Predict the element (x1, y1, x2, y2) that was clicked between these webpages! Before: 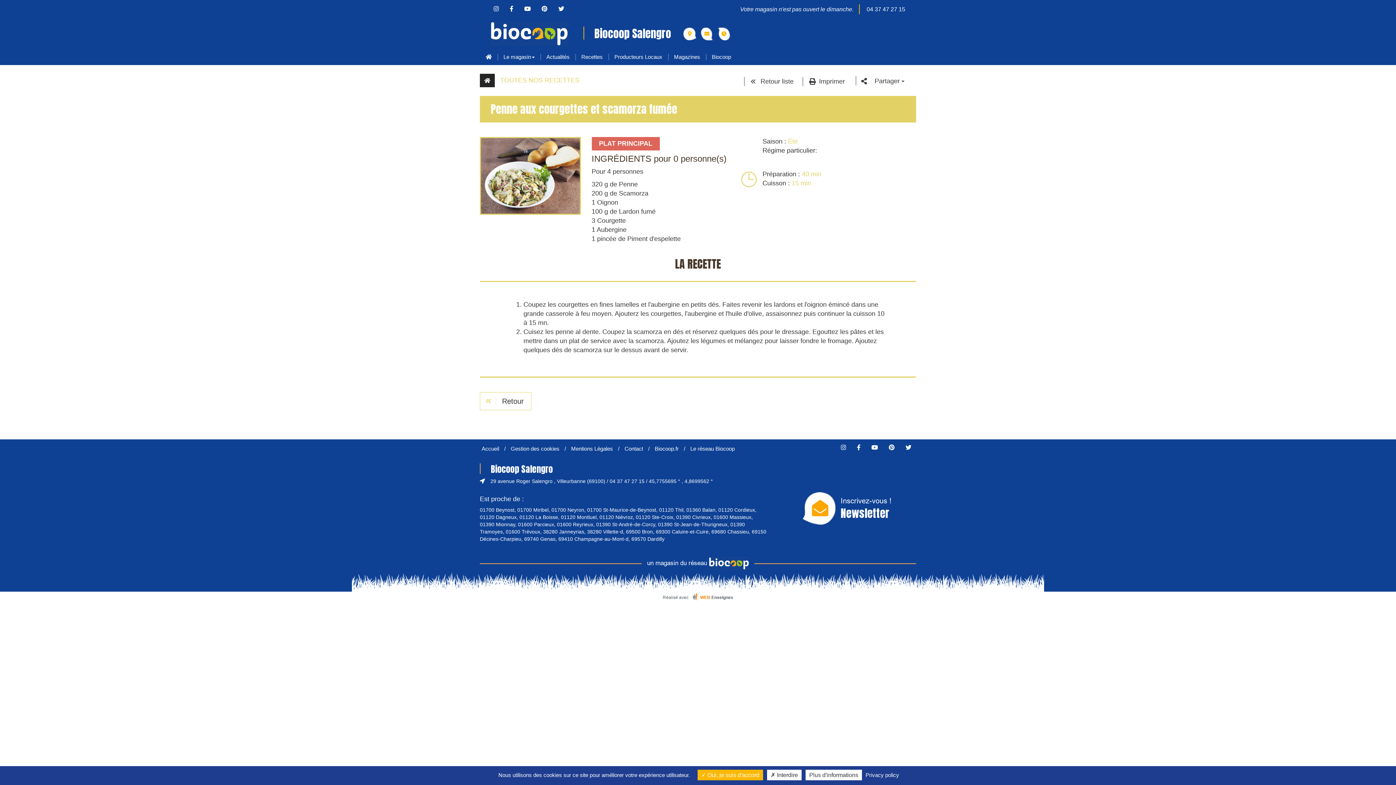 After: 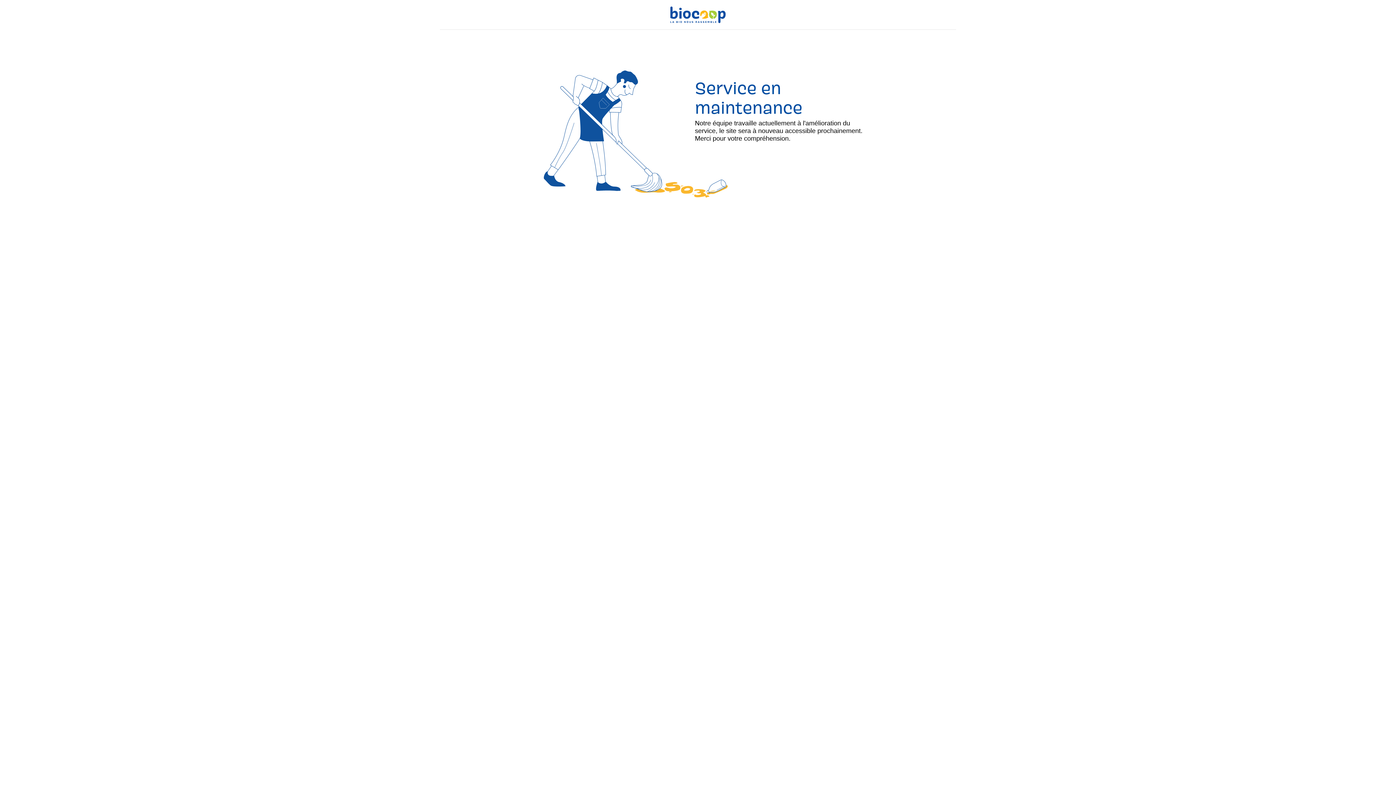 Action: bbox: (480, 557, 916, 570) label: un magasin du réseau 